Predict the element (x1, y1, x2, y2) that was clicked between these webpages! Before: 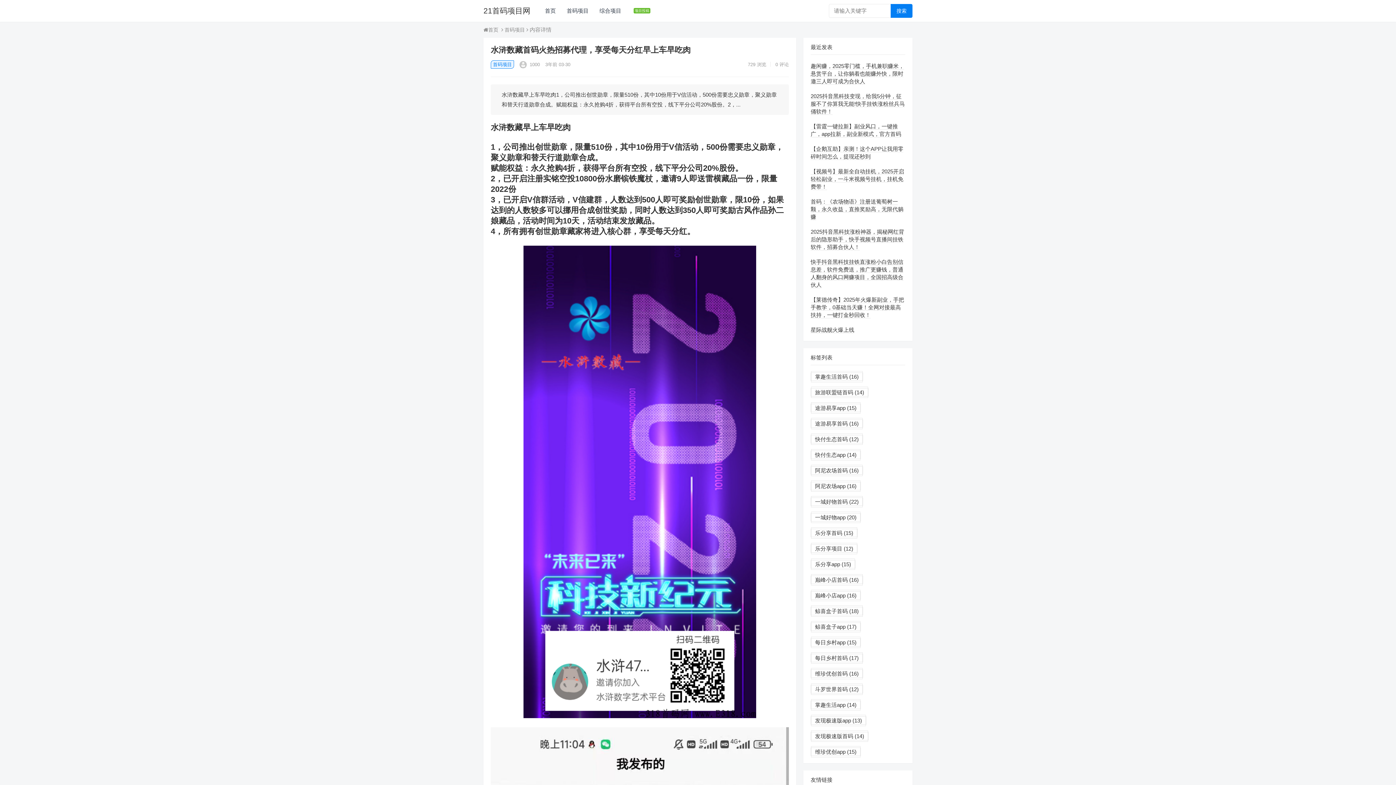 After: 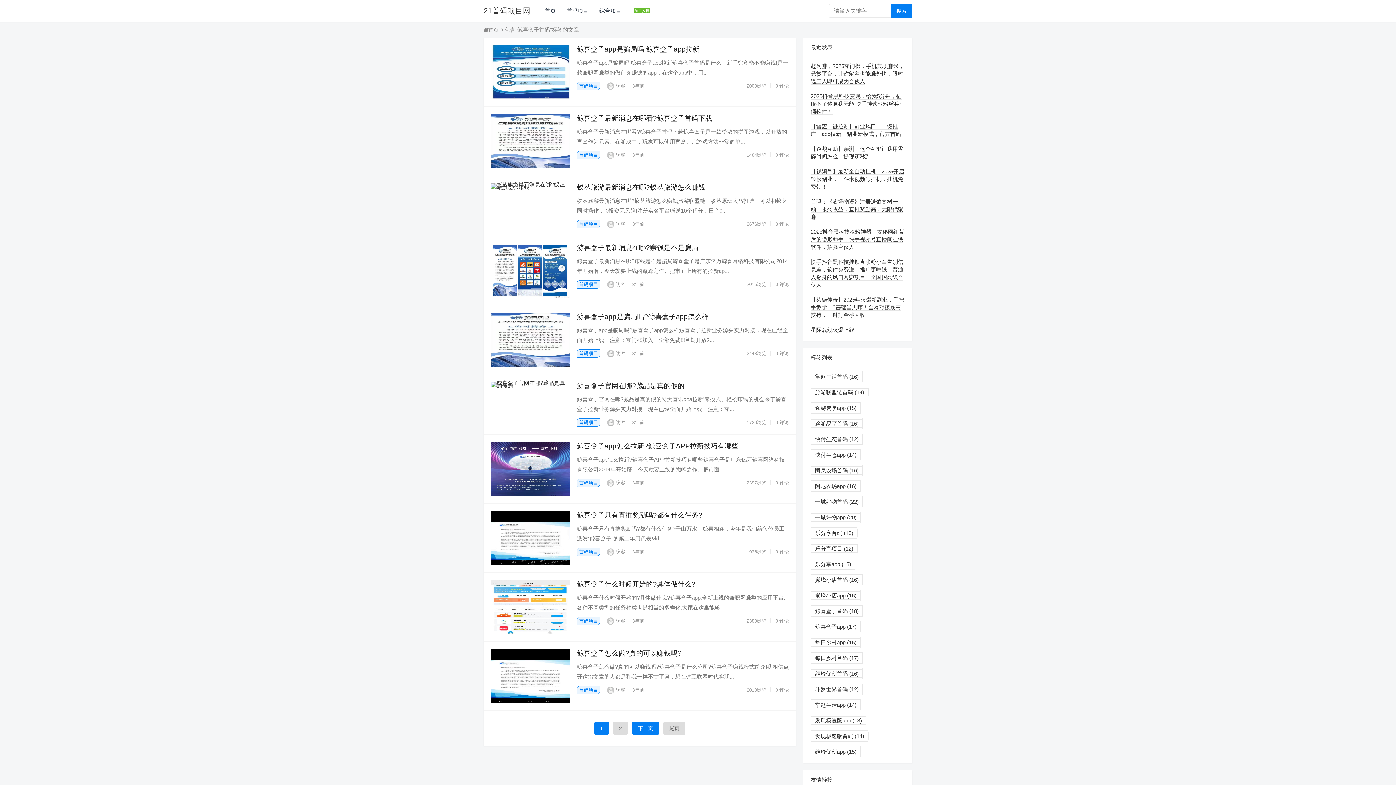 Action: bbox: (811, 605, 862, 617) label: 鲸喜盒子首码 (18)